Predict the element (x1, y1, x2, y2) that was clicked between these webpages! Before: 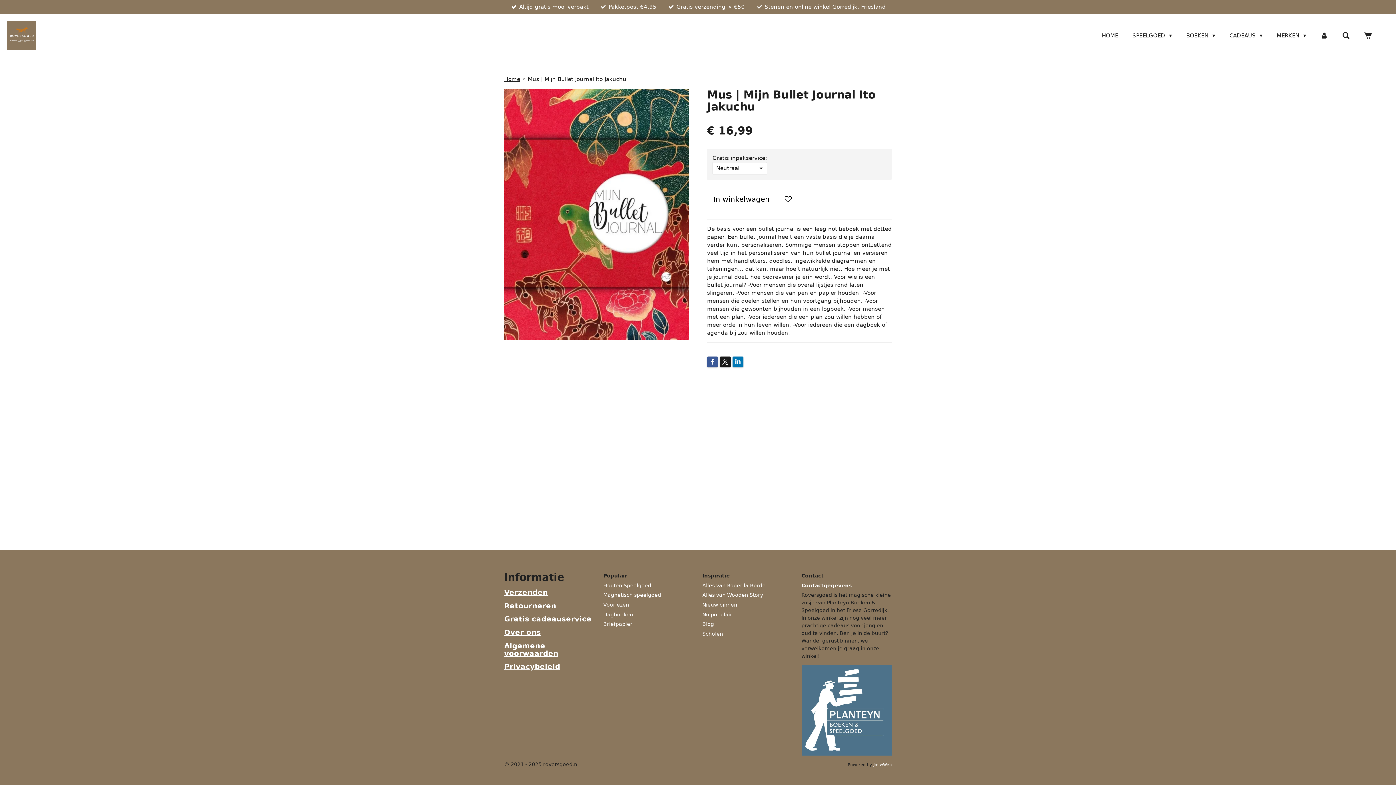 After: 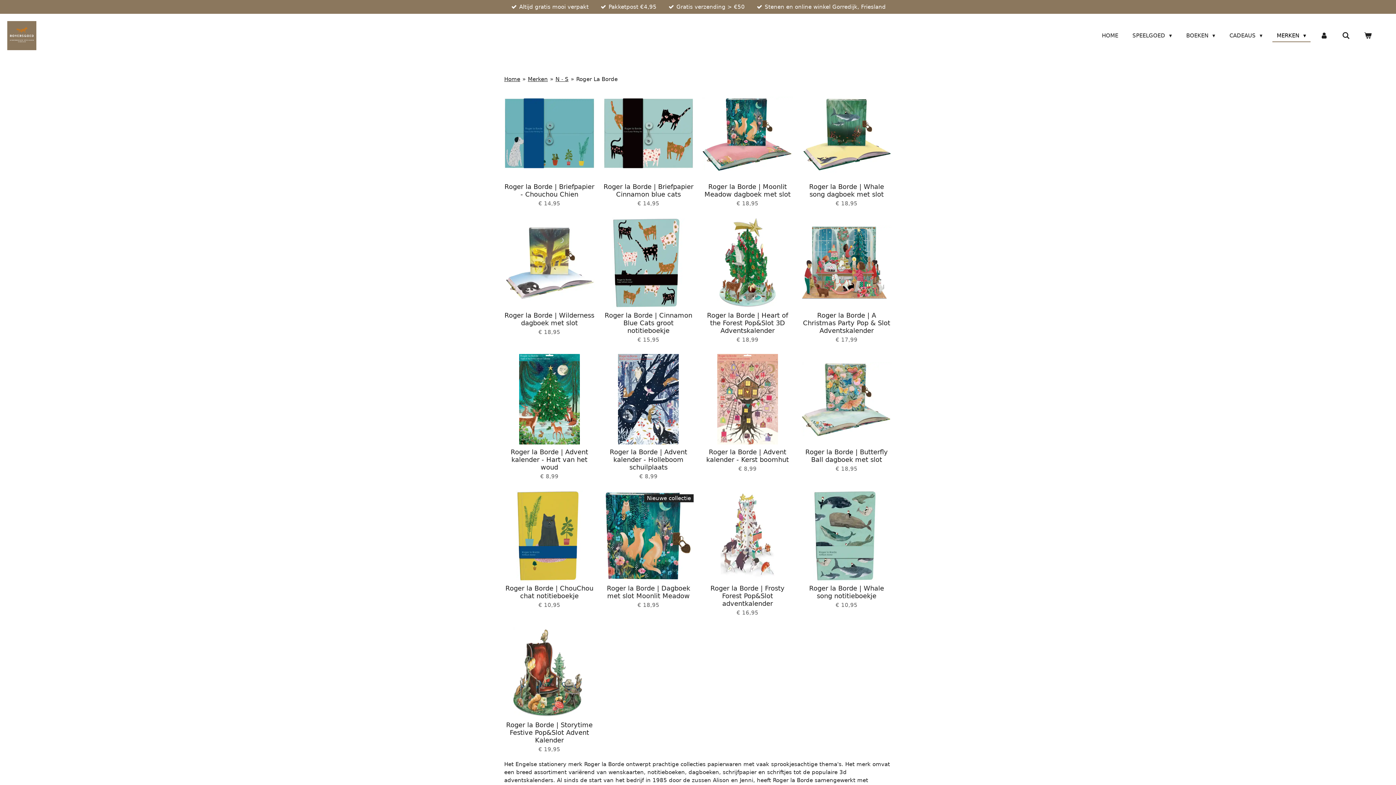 Action: label: Alles van Roger la Borde bbox: (702, 582, 765, 588)